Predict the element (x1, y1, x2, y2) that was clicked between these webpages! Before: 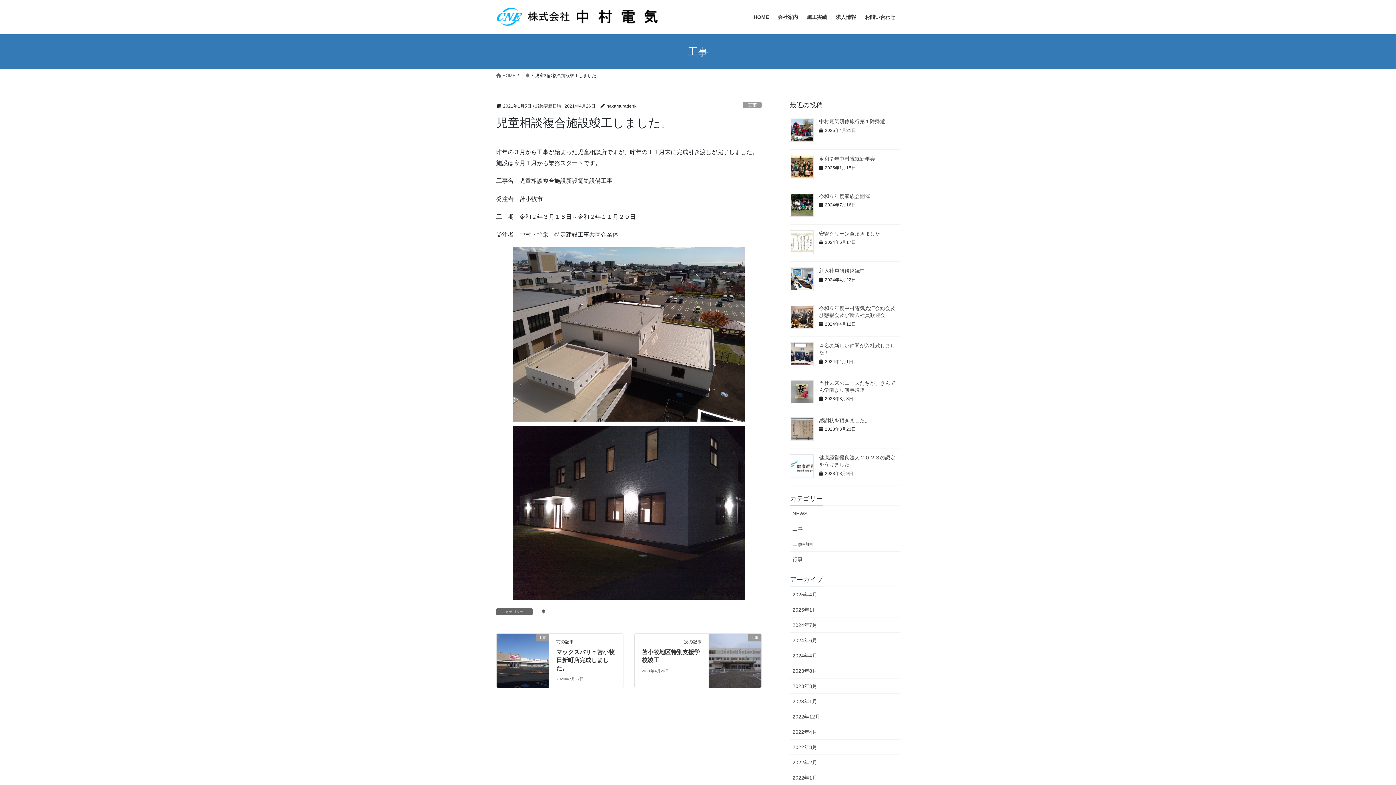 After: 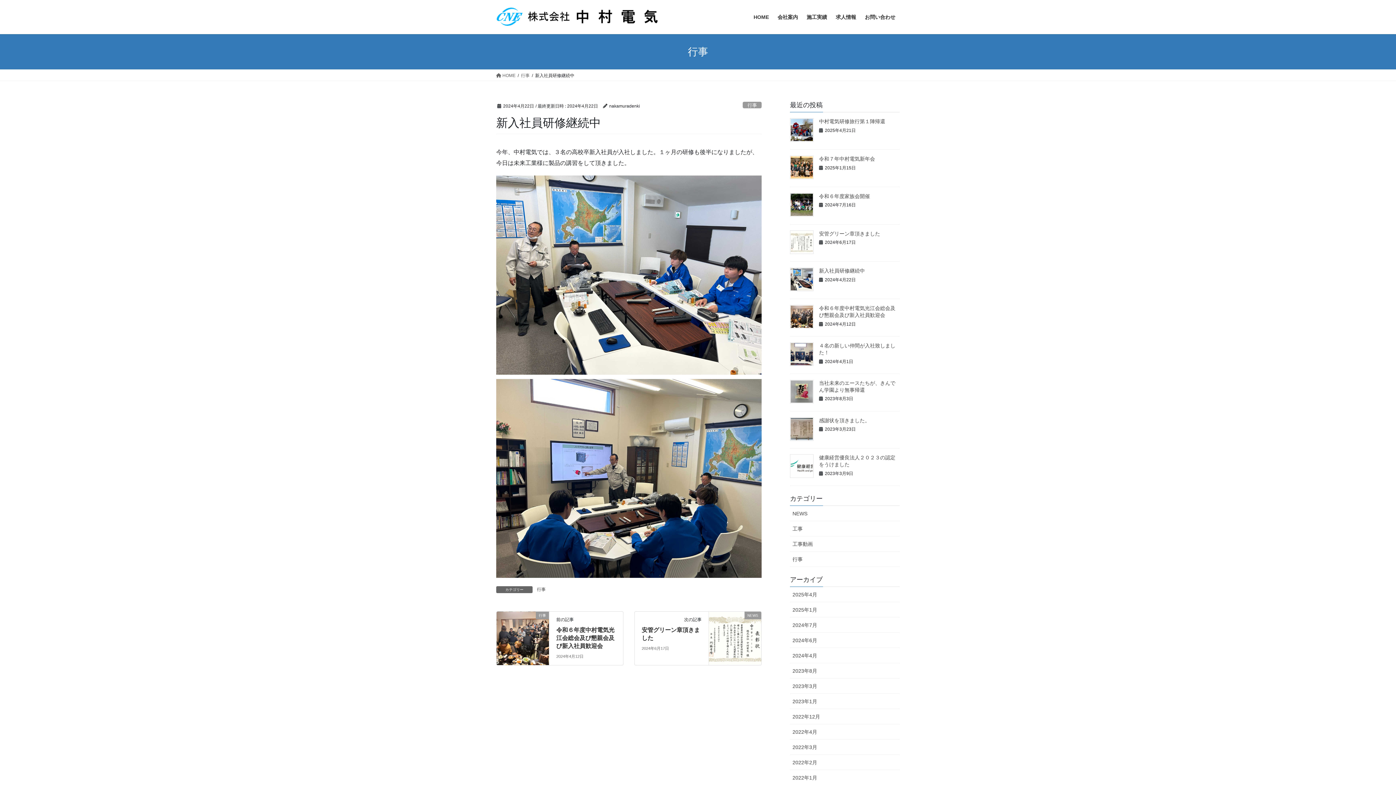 Action: bbox: (790, 267, 813, 291)